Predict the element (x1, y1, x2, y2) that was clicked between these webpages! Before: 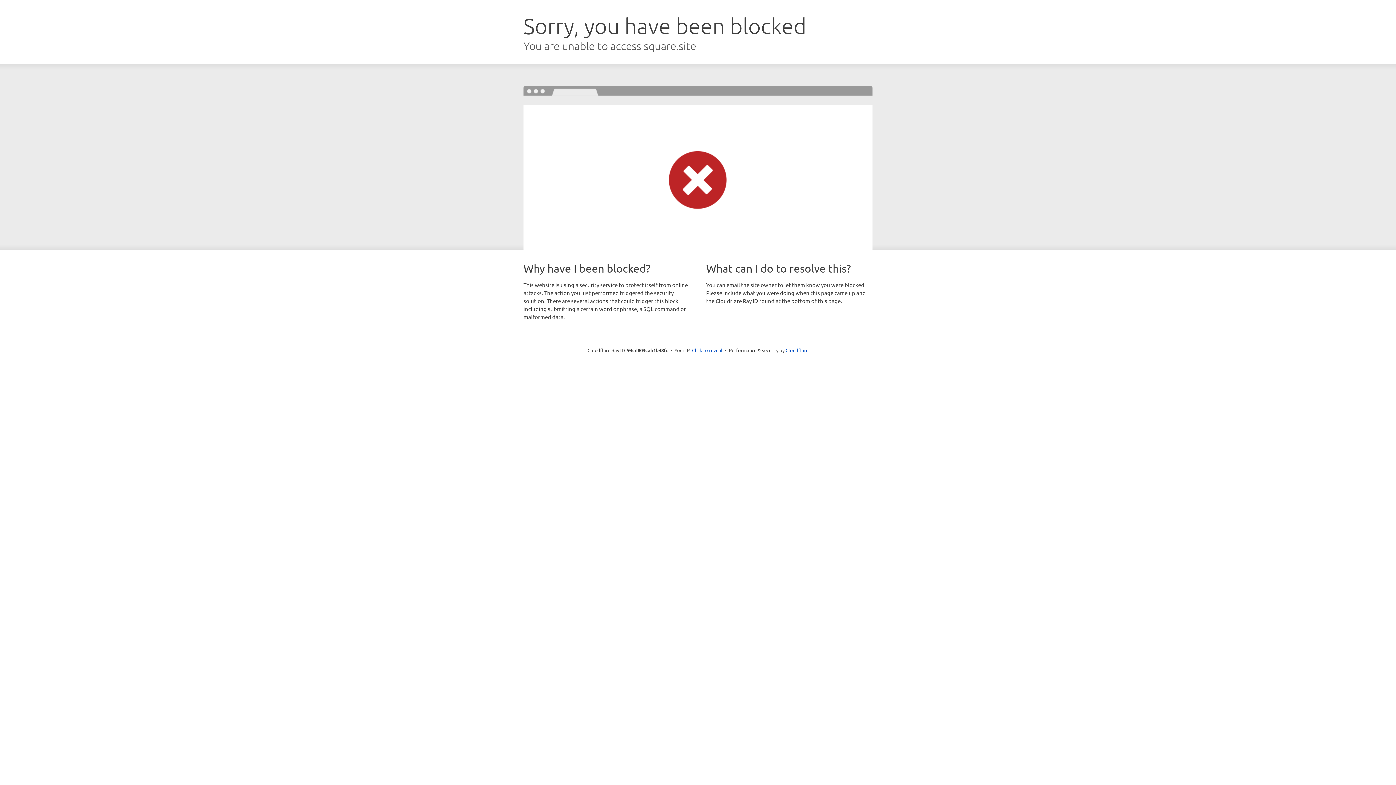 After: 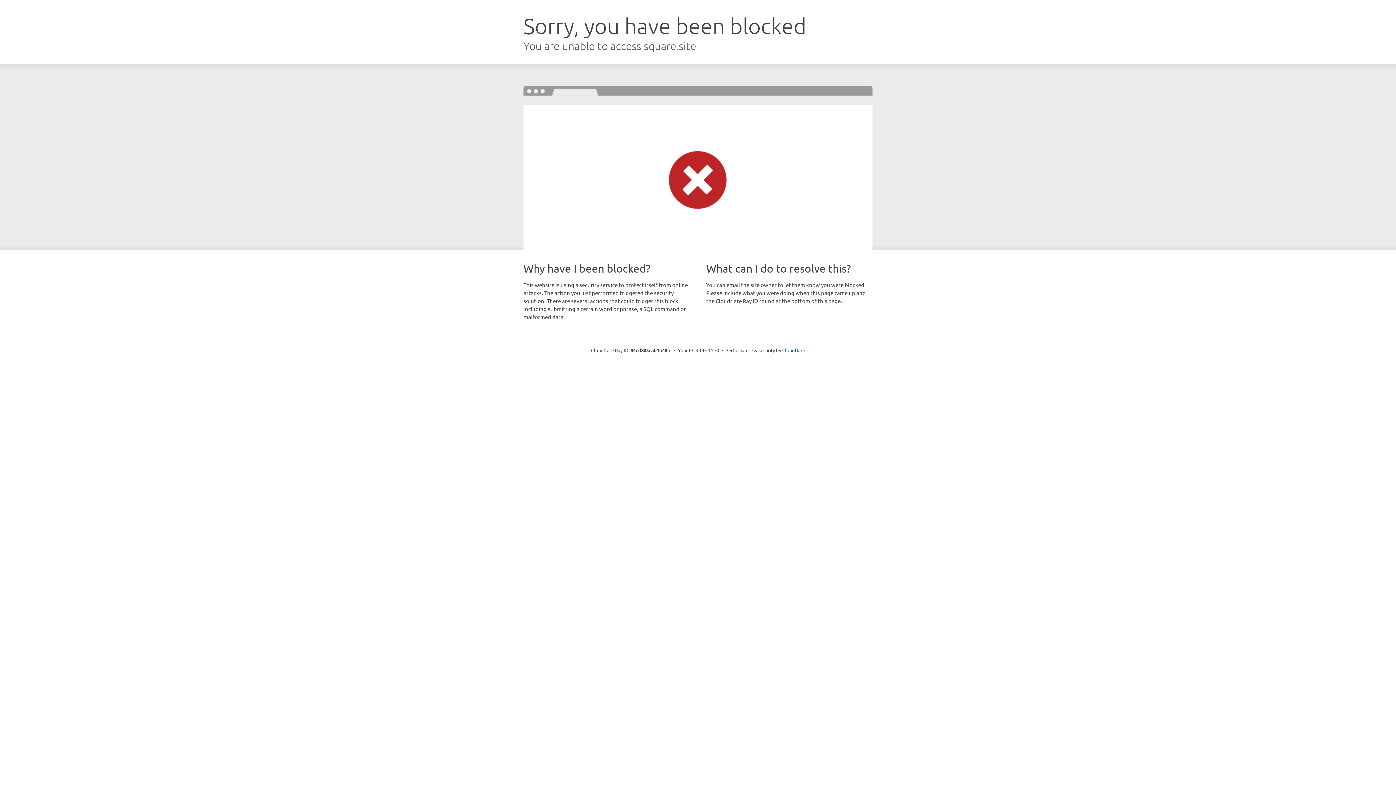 Action: label: Click to reveal bbox: (692, 346, 722, 353)